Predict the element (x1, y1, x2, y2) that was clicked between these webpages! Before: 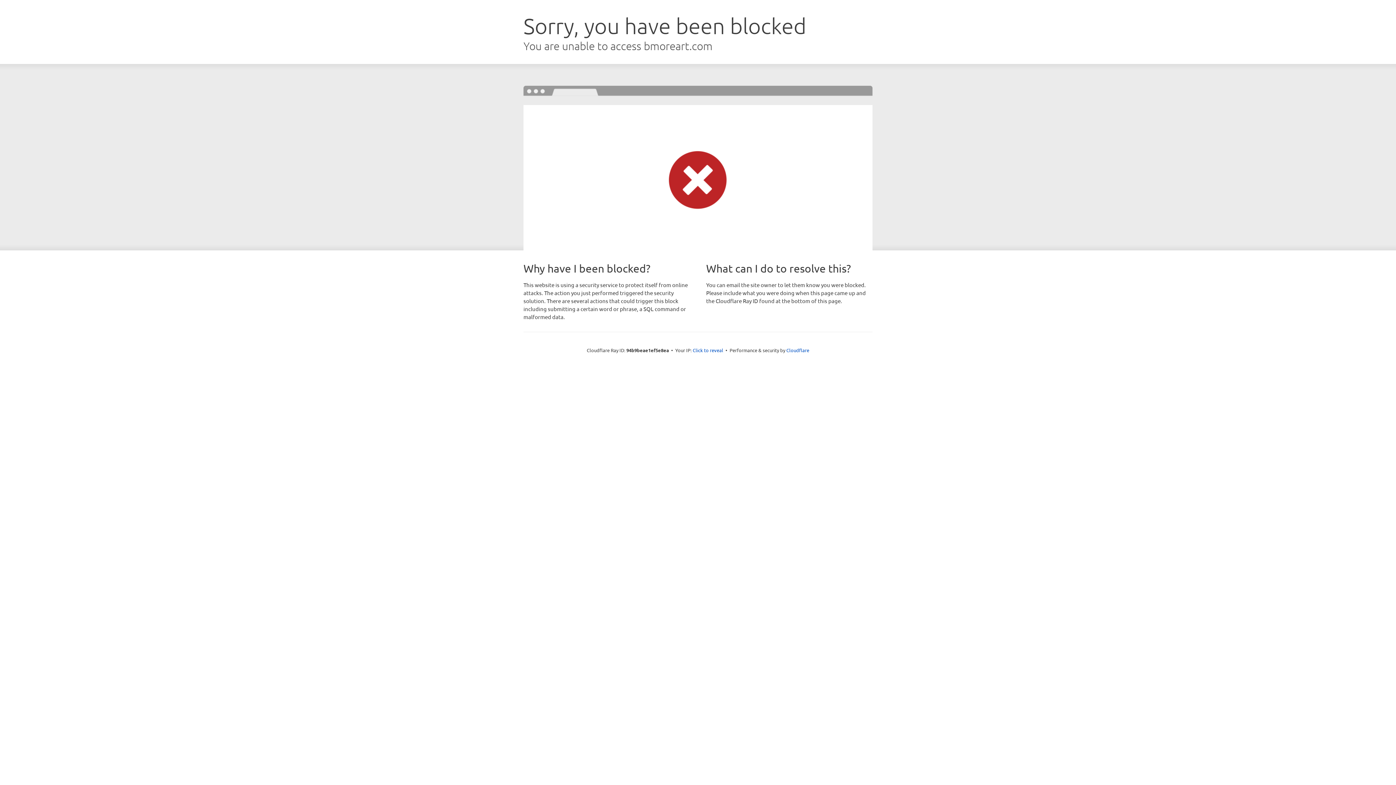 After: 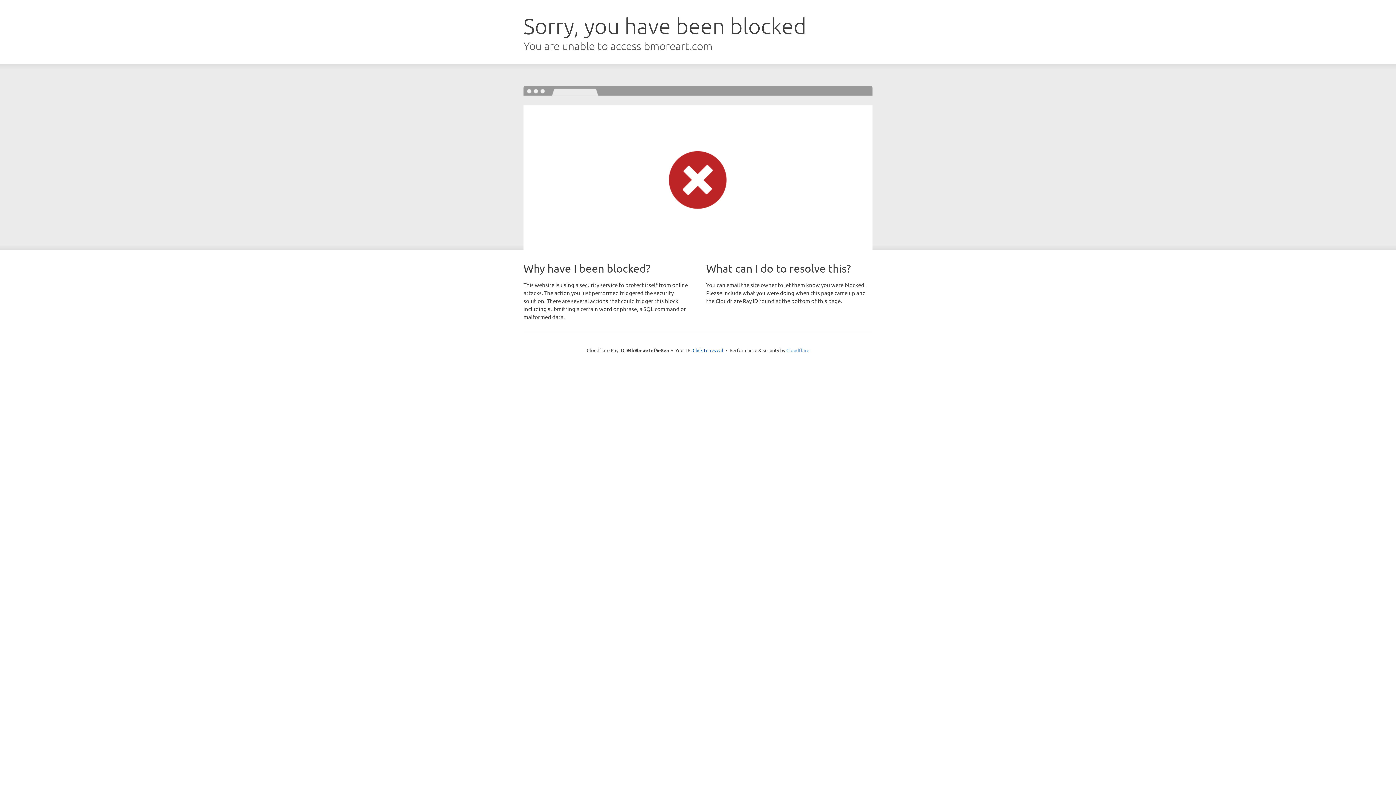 Action: bbox: (786, 347, 809, 353) label: Cloudflare